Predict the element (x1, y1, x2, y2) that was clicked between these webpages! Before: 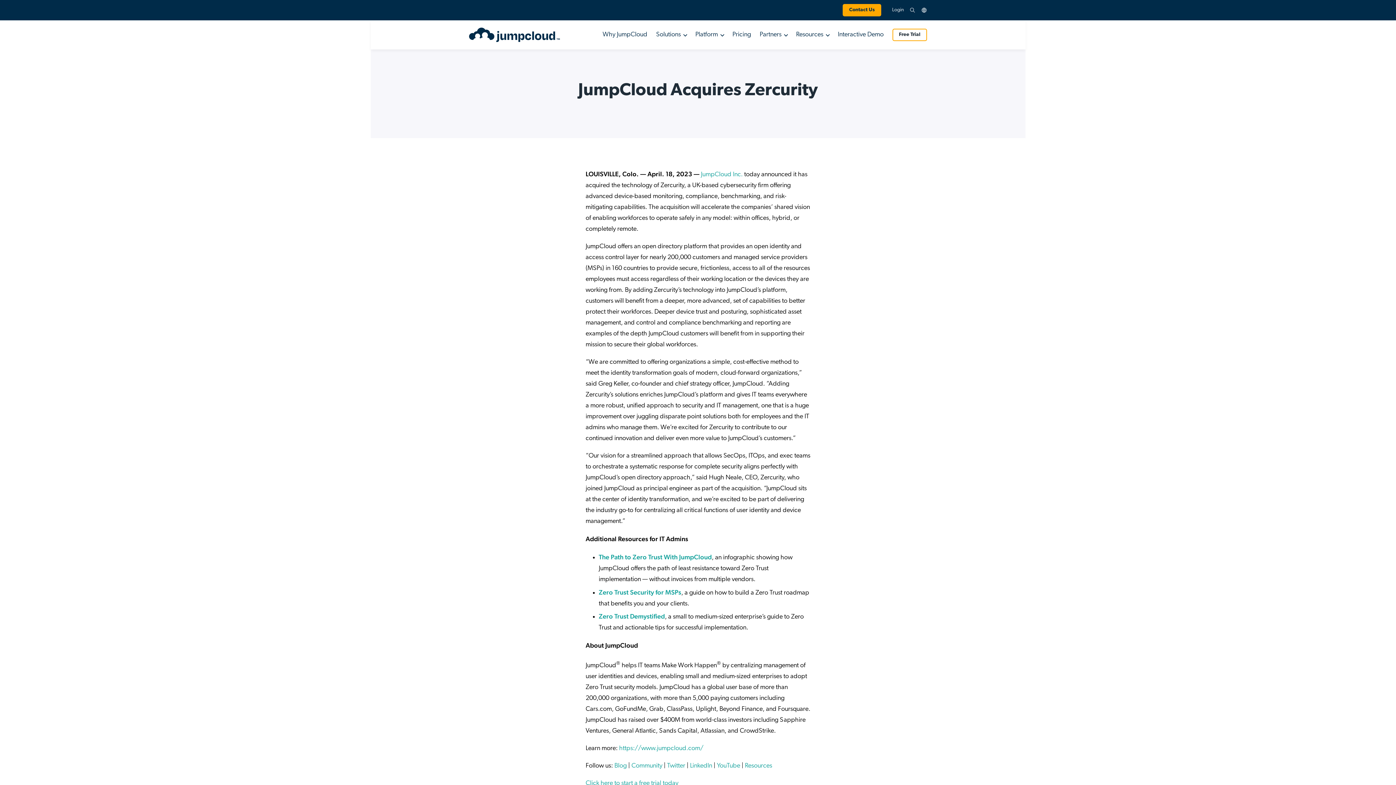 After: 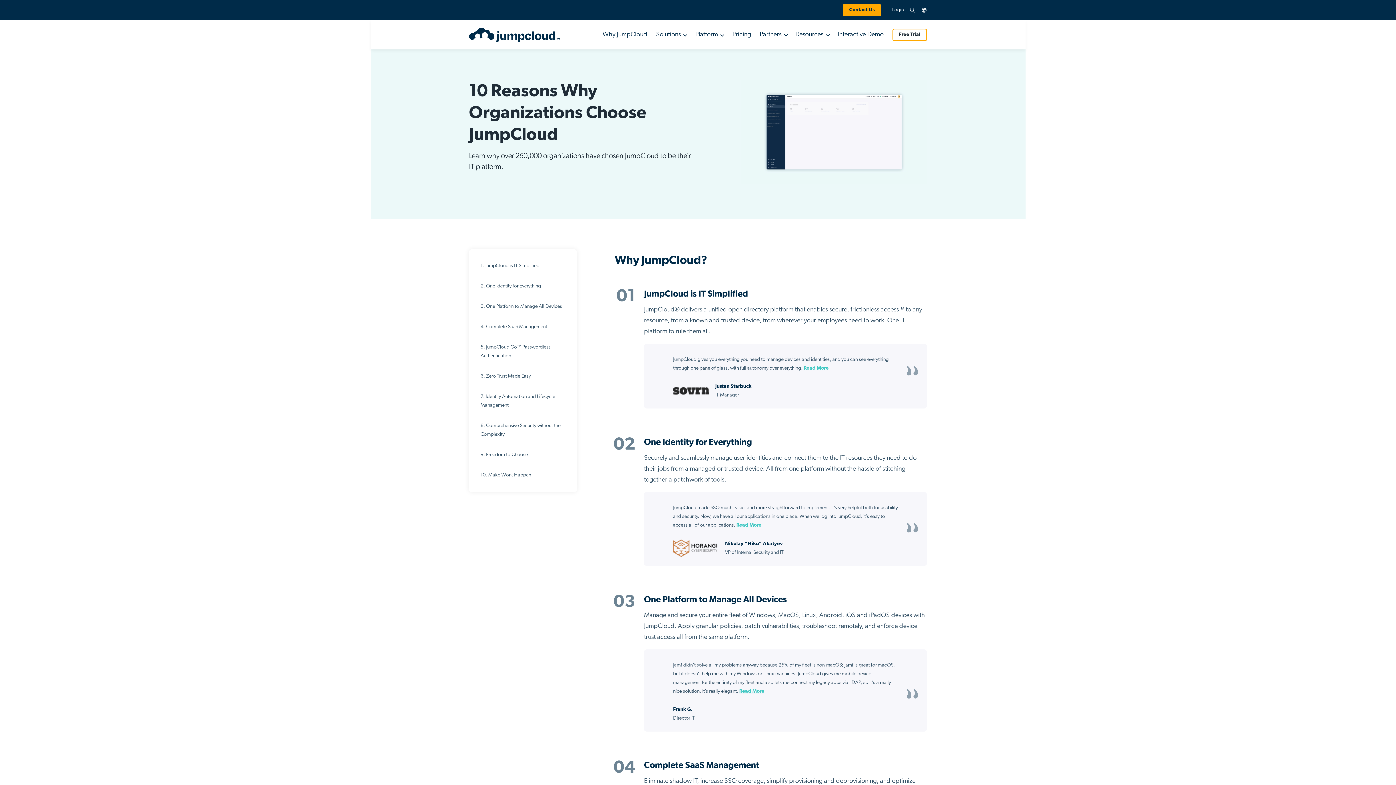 Action: bbox: (602, 26, 647, 42) label: Why JumpCloud